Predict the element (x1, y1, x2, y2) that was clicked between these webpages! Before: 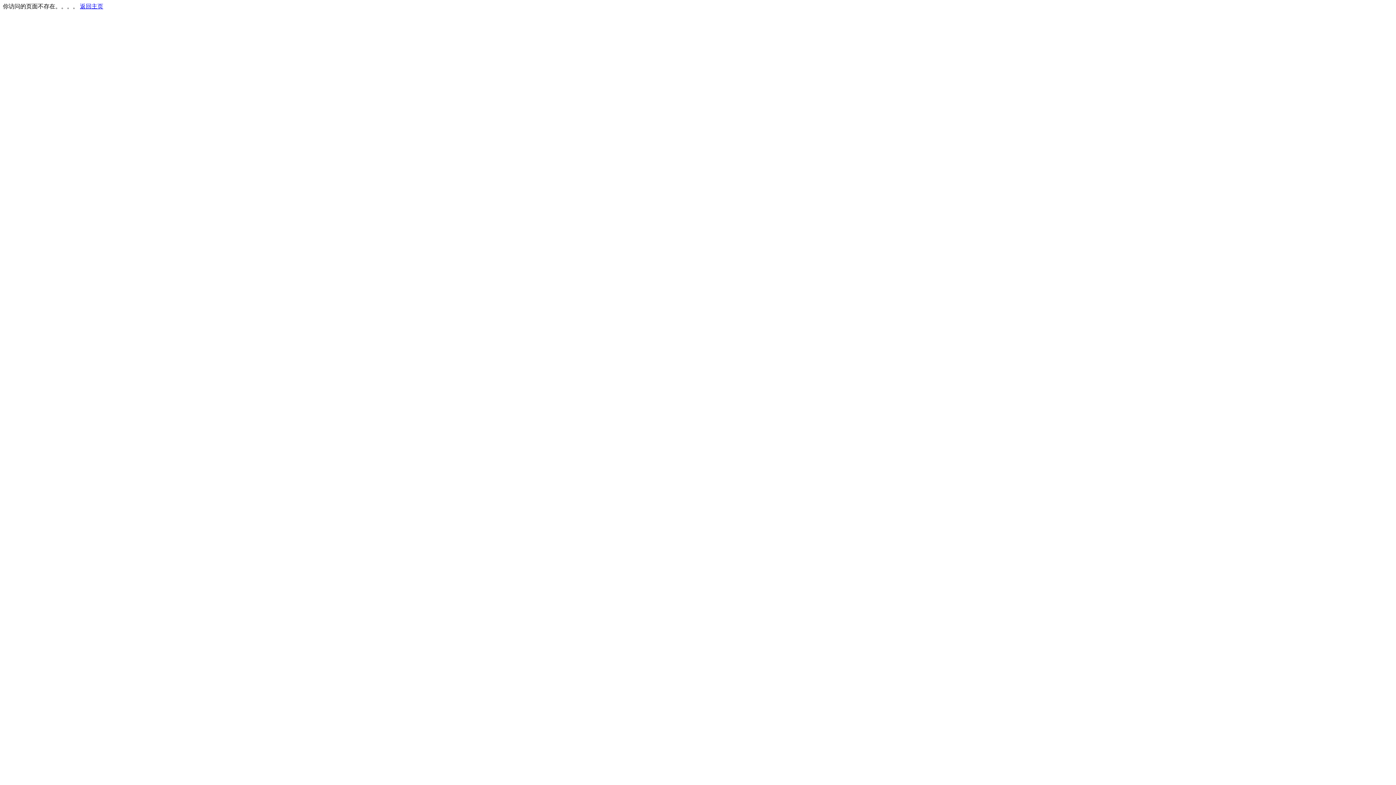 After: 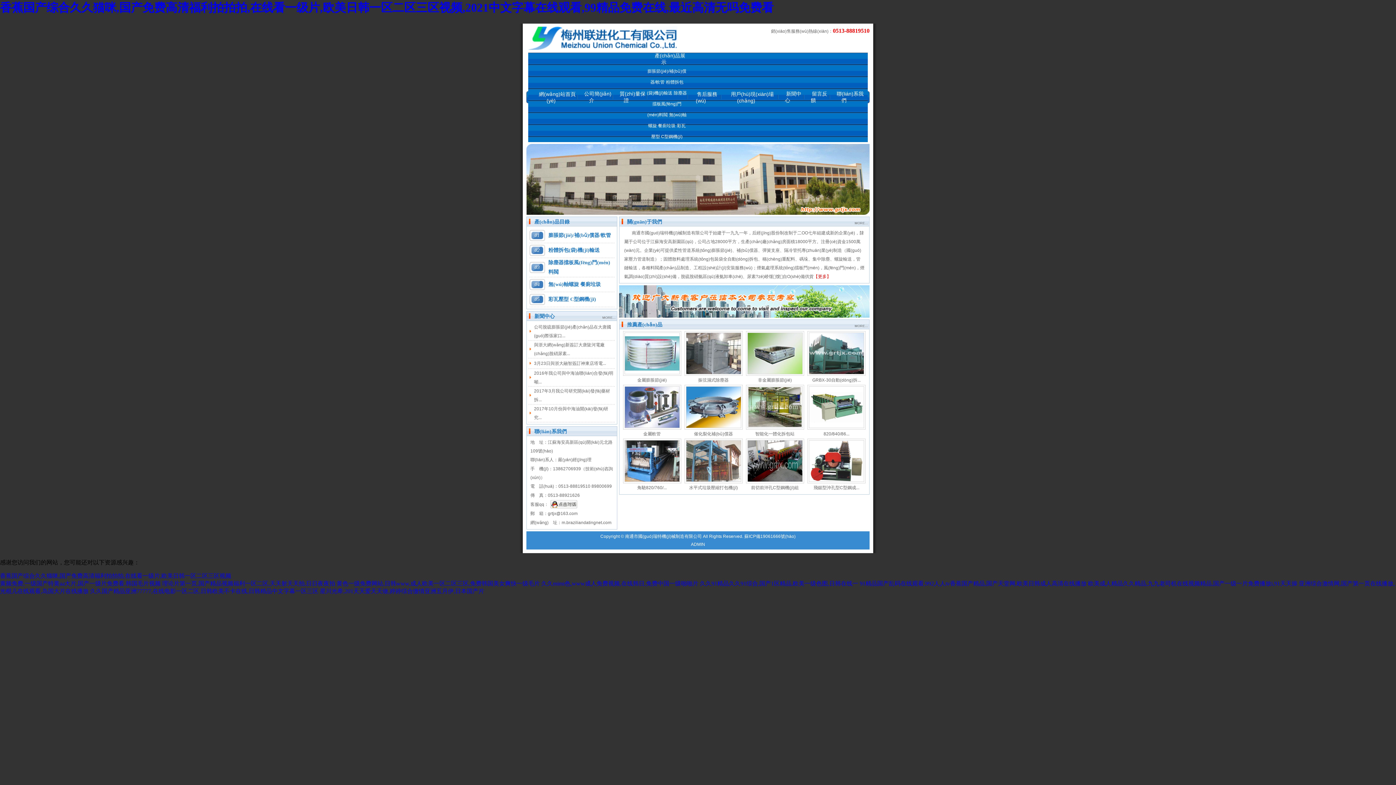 Action: label: 返回主页 bbox: (80, 3, 103, 9)